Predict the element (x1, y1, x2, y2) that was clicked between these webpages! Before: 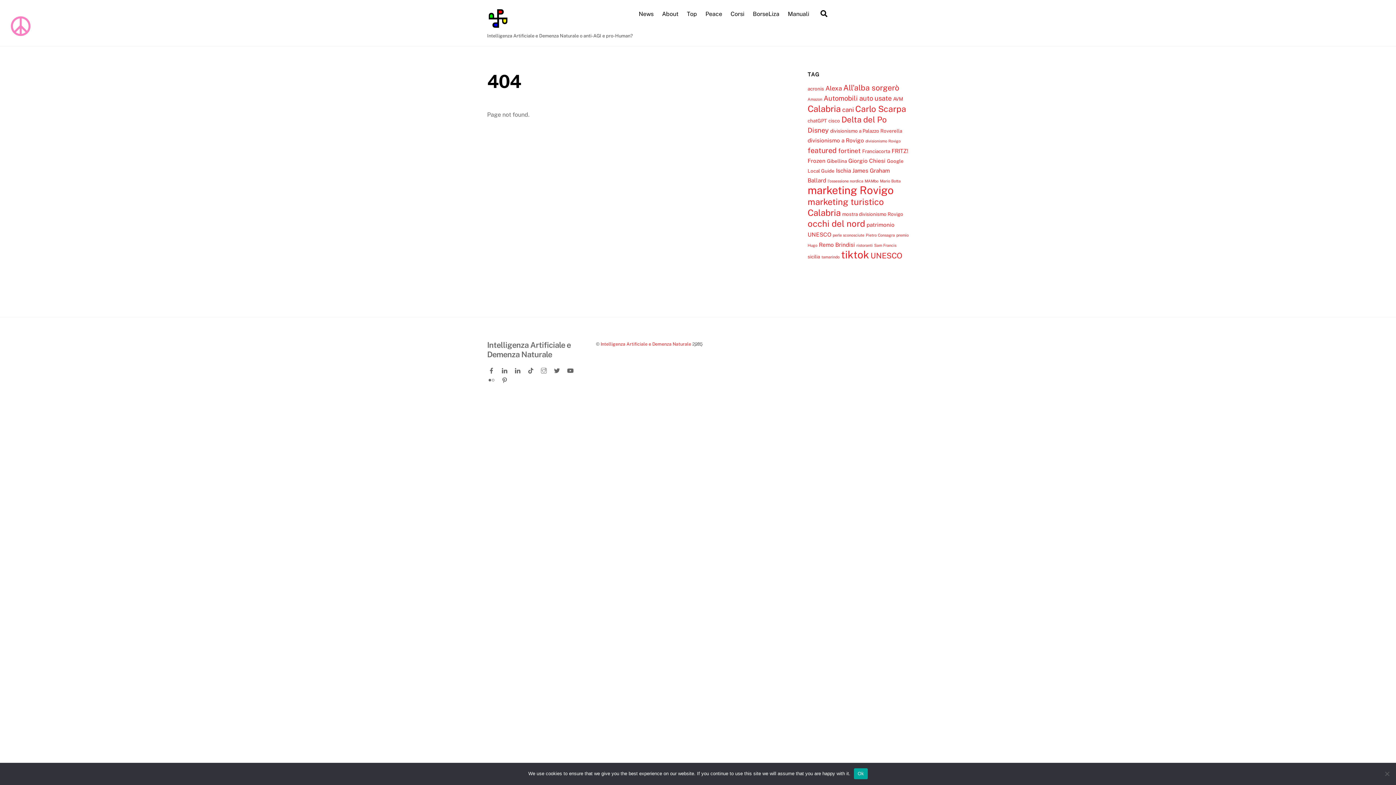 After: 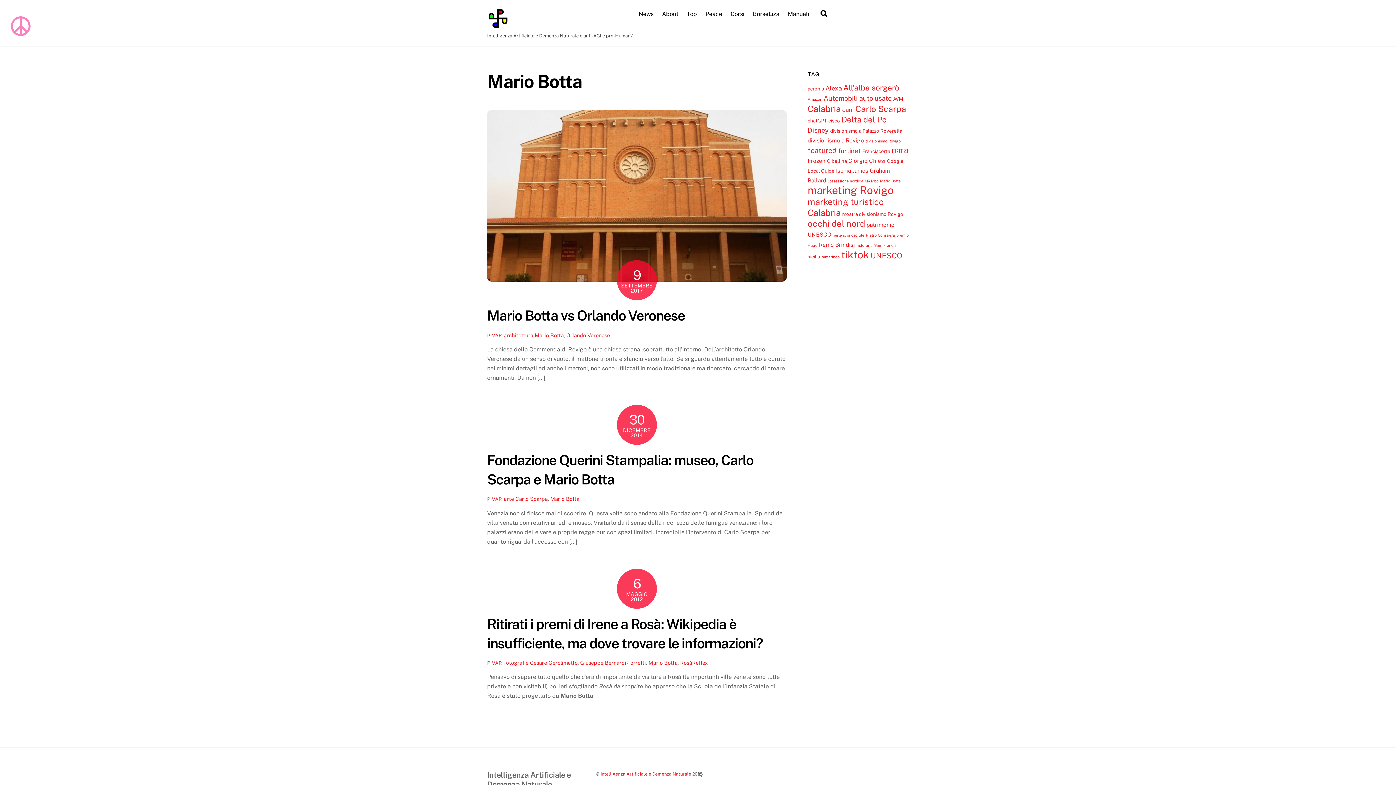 Action: bbox: (880, 178, 900, 183) label: Mario Botta (3 elementi)